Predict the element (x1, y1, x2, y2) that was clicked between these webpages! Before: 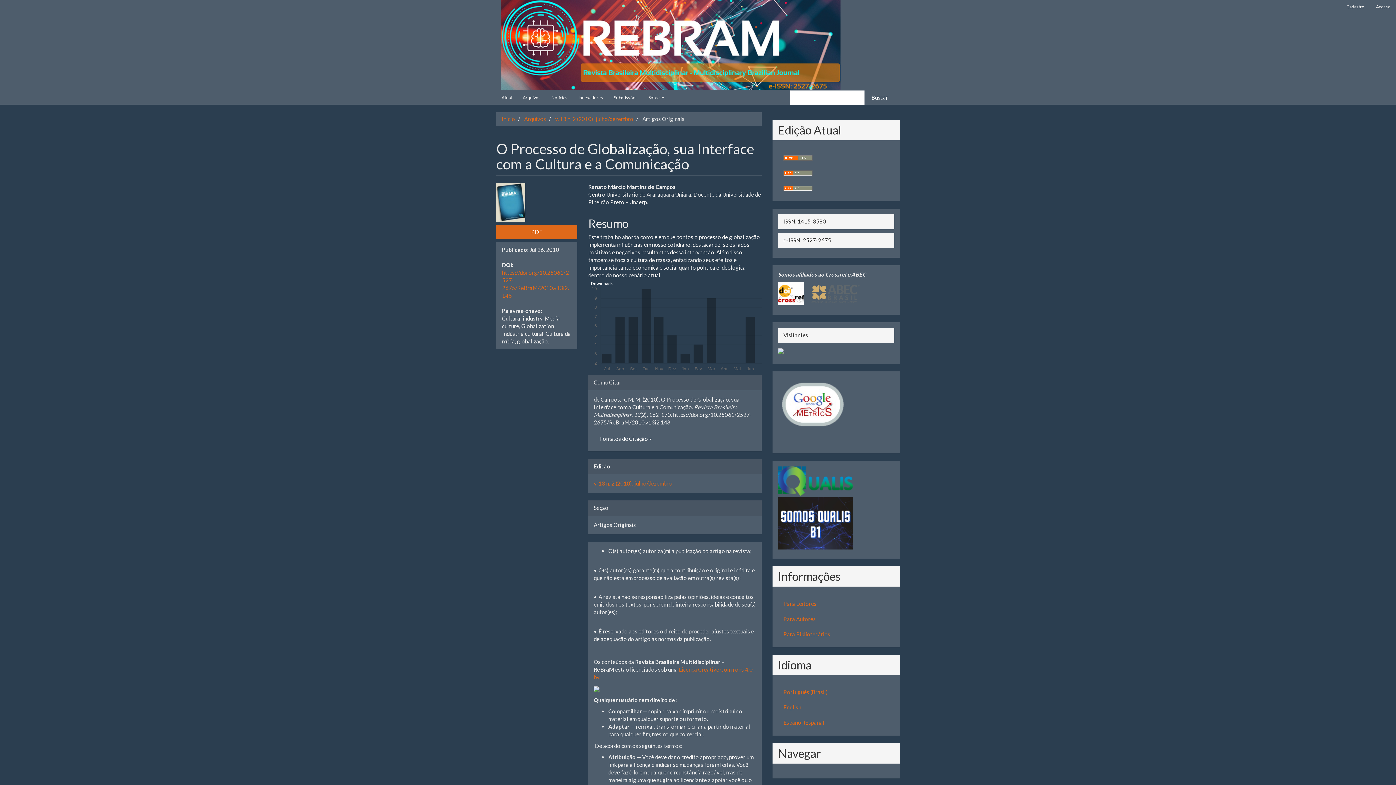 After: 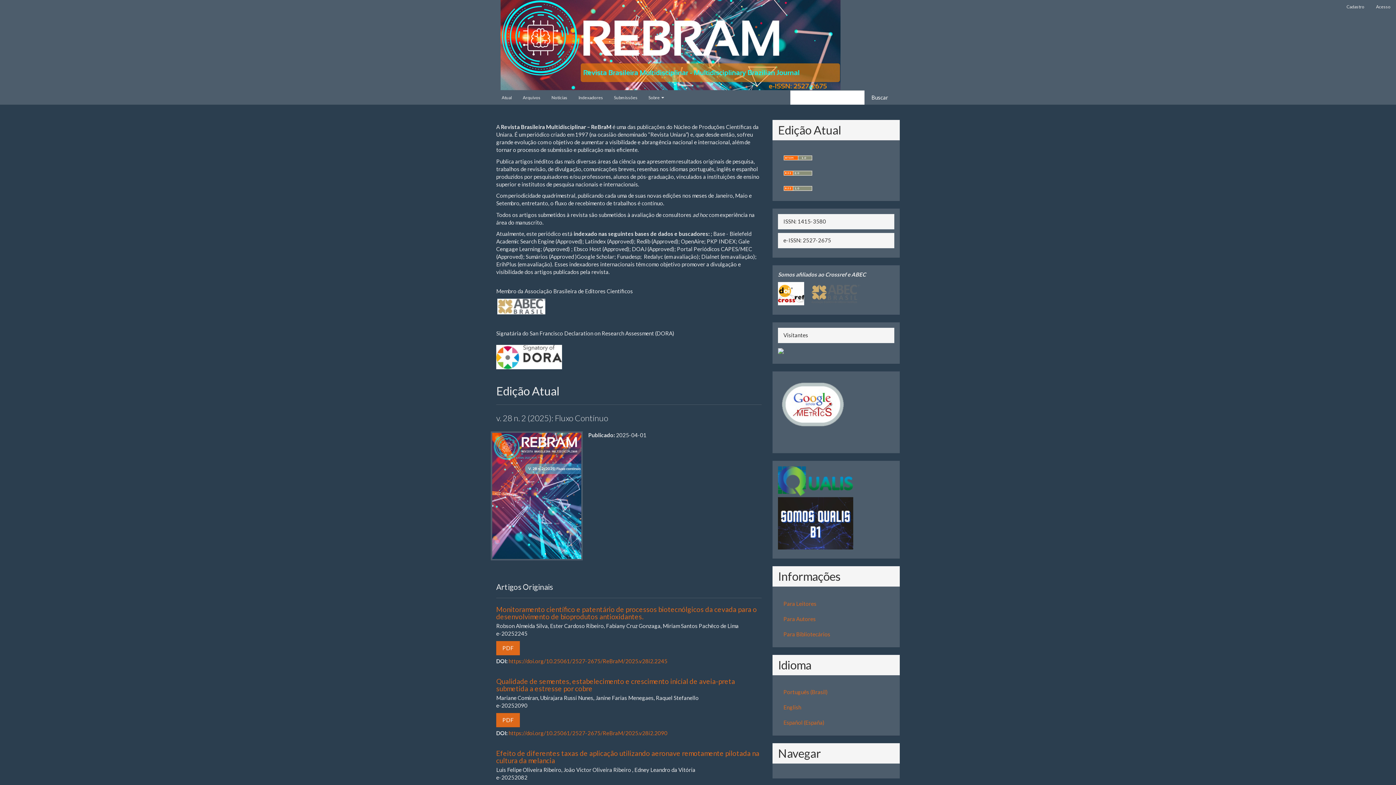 Action: bbox: (501, 115, 515, 122) label: Início